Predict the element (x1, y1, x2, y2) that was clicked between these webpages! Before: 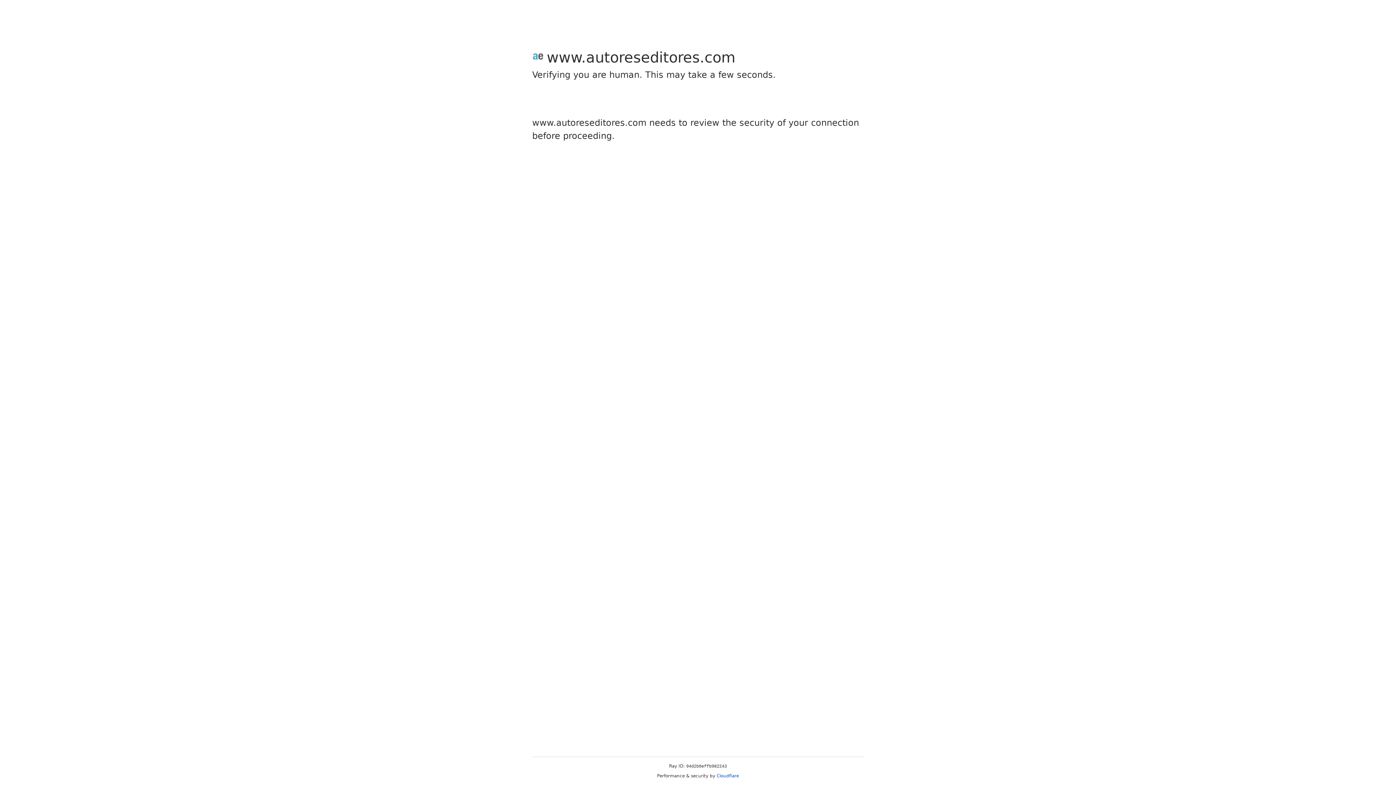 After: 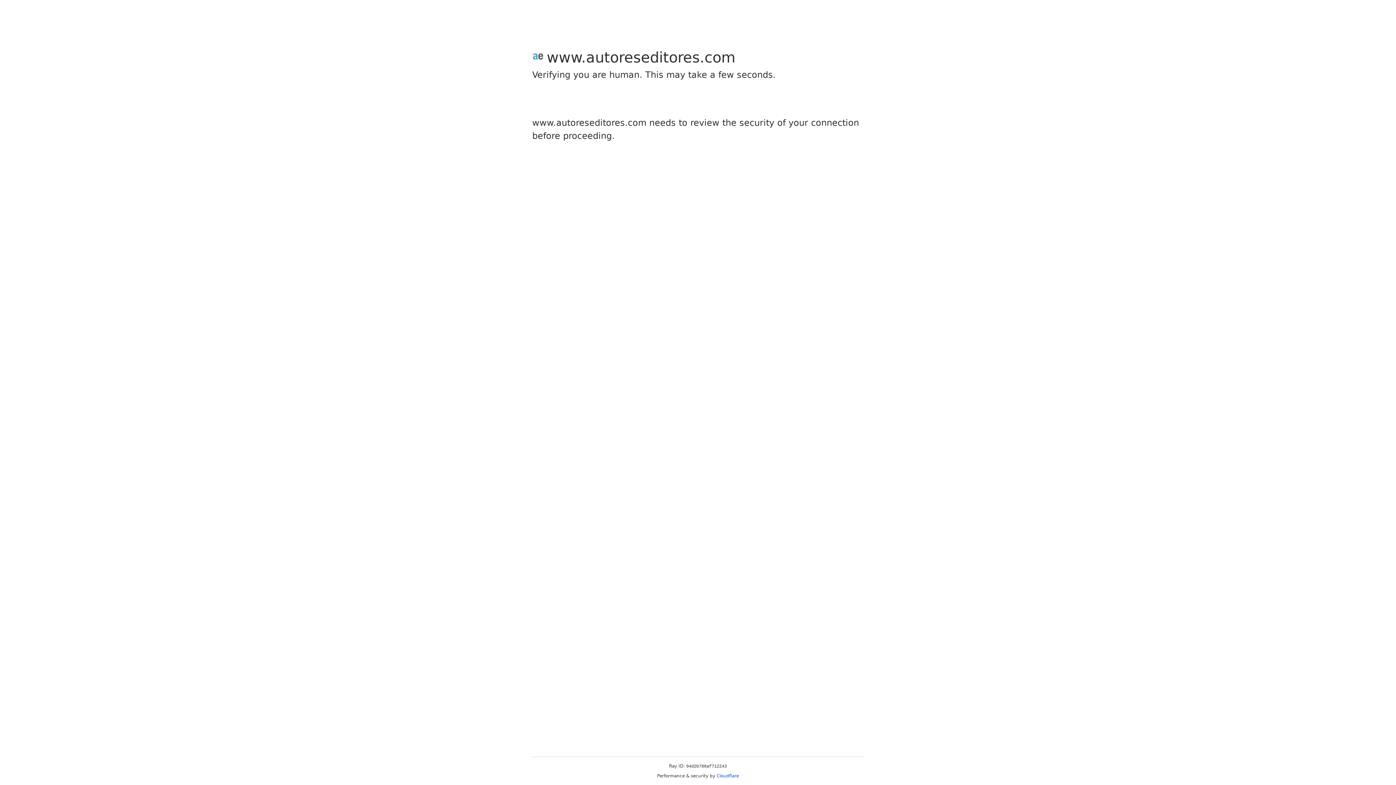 Action: label: Cloudflare bbox: (716, 773, 739, 778)